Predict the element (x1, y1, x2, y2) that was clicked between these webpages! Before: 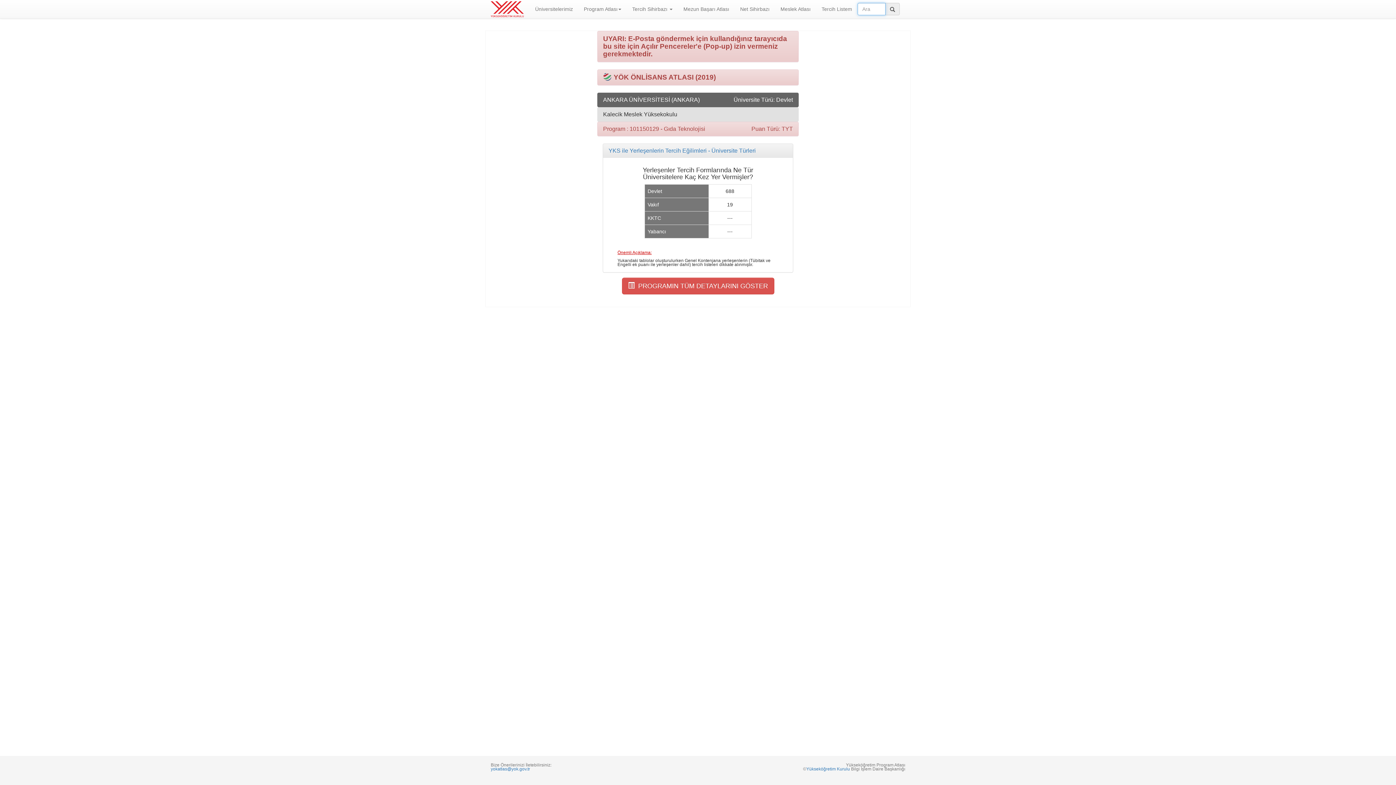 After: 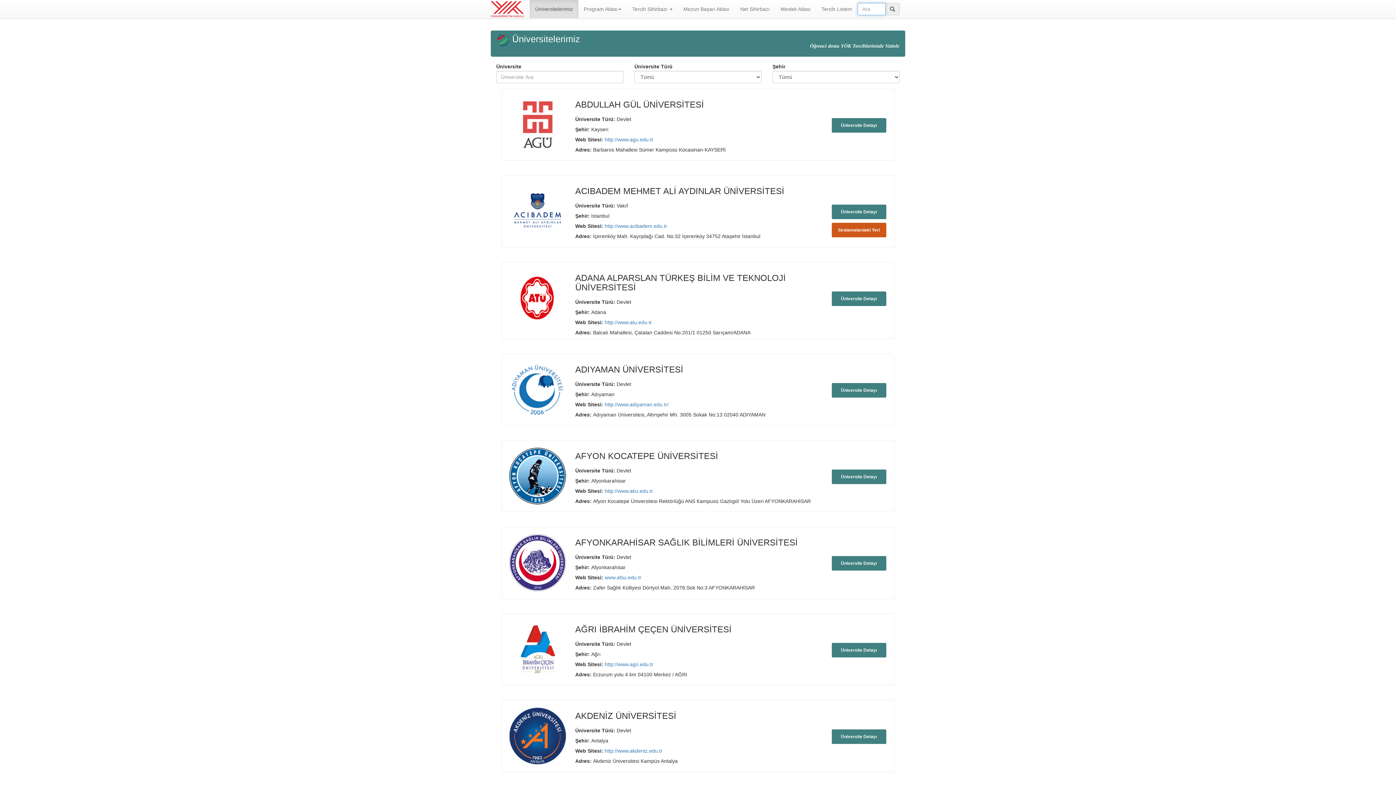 Action: label: Üniversitelerimiz bbox: (529, 0, 578, 18)